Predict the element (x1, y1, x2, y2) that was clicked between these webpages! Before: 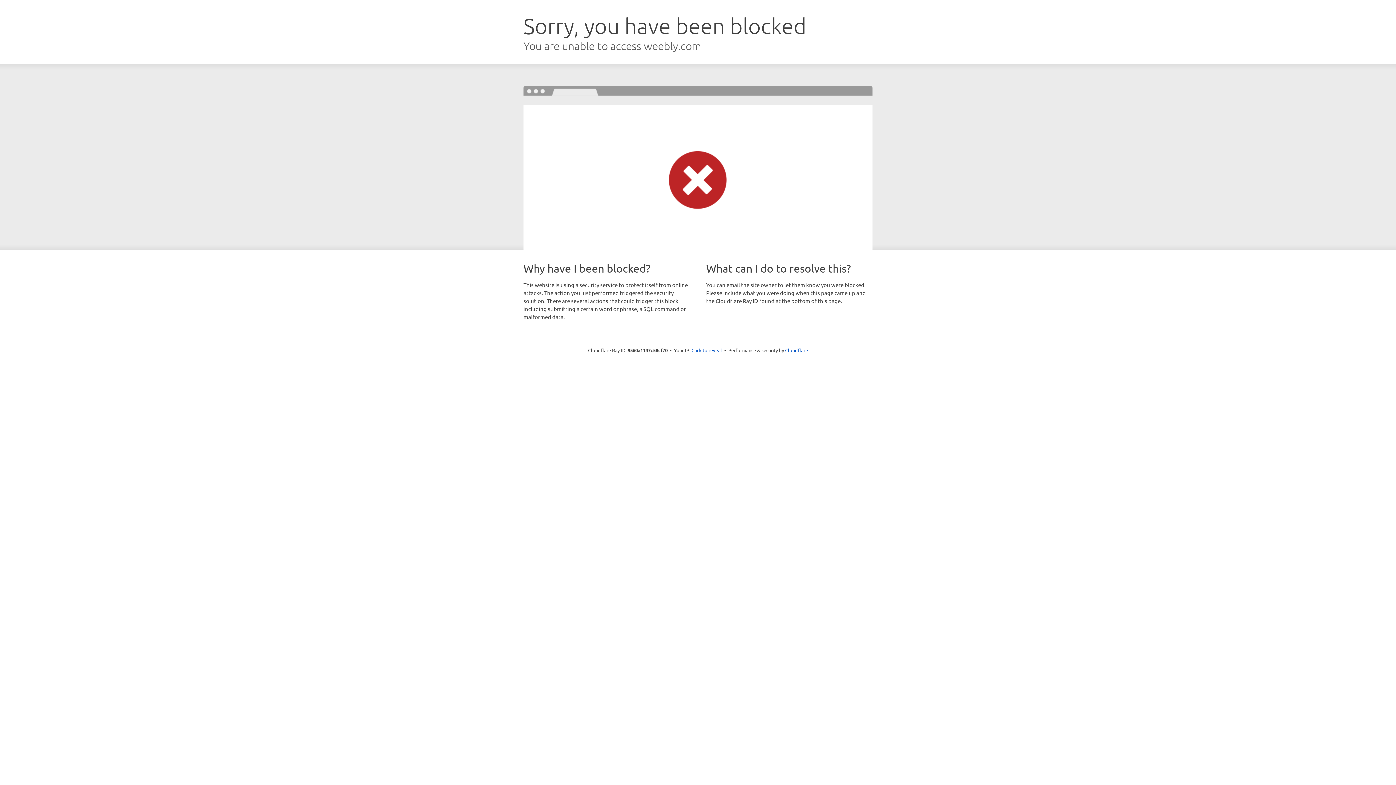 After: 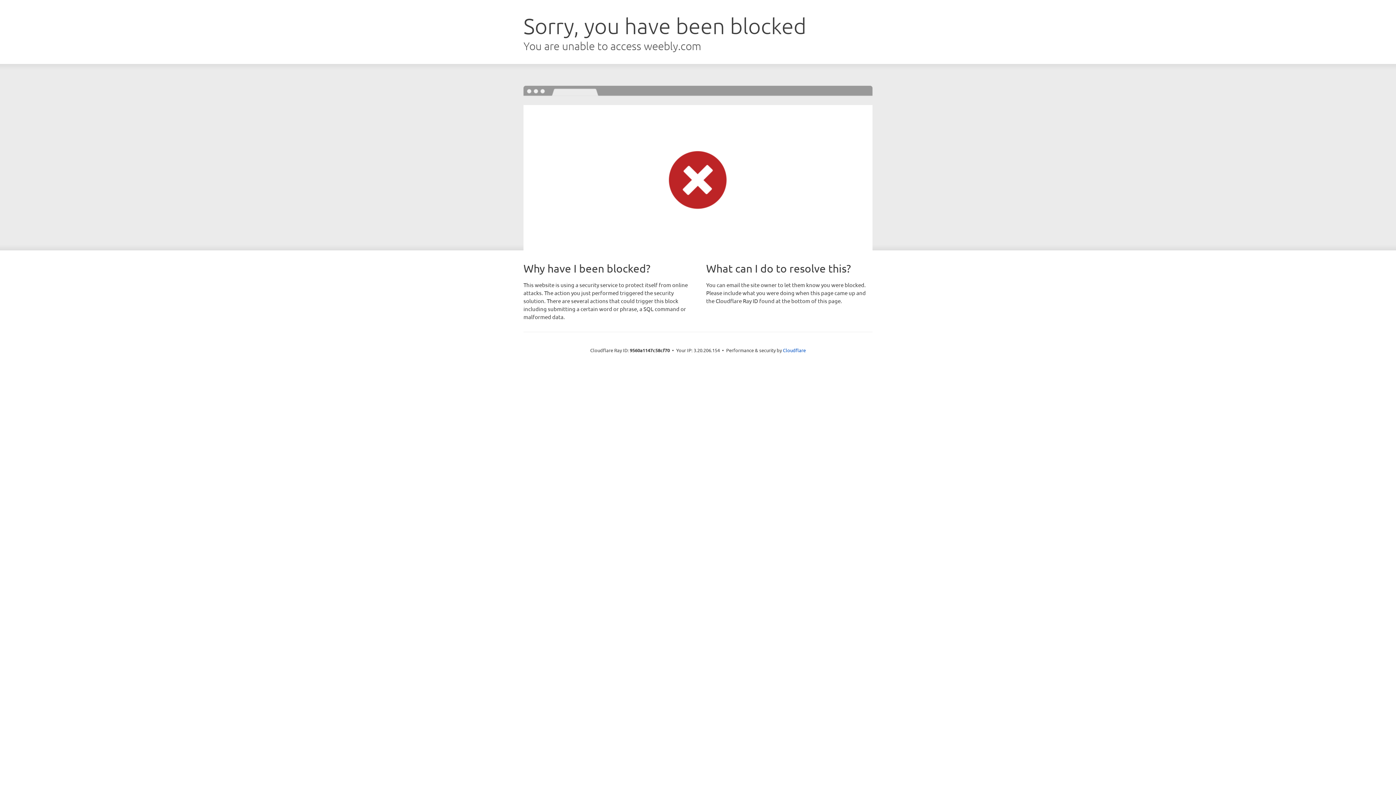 Action: label: Click to reveal bbox: (691, 346, 722, 353)